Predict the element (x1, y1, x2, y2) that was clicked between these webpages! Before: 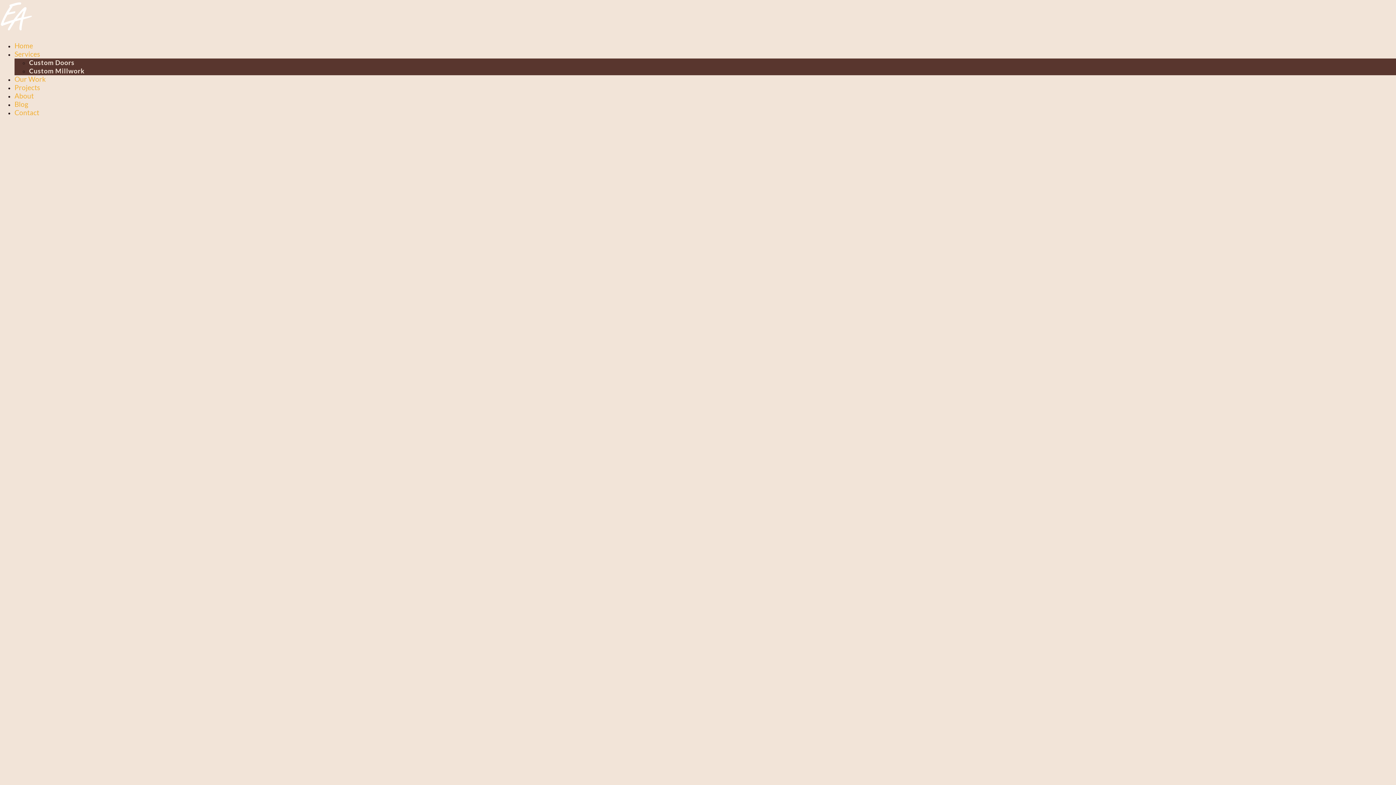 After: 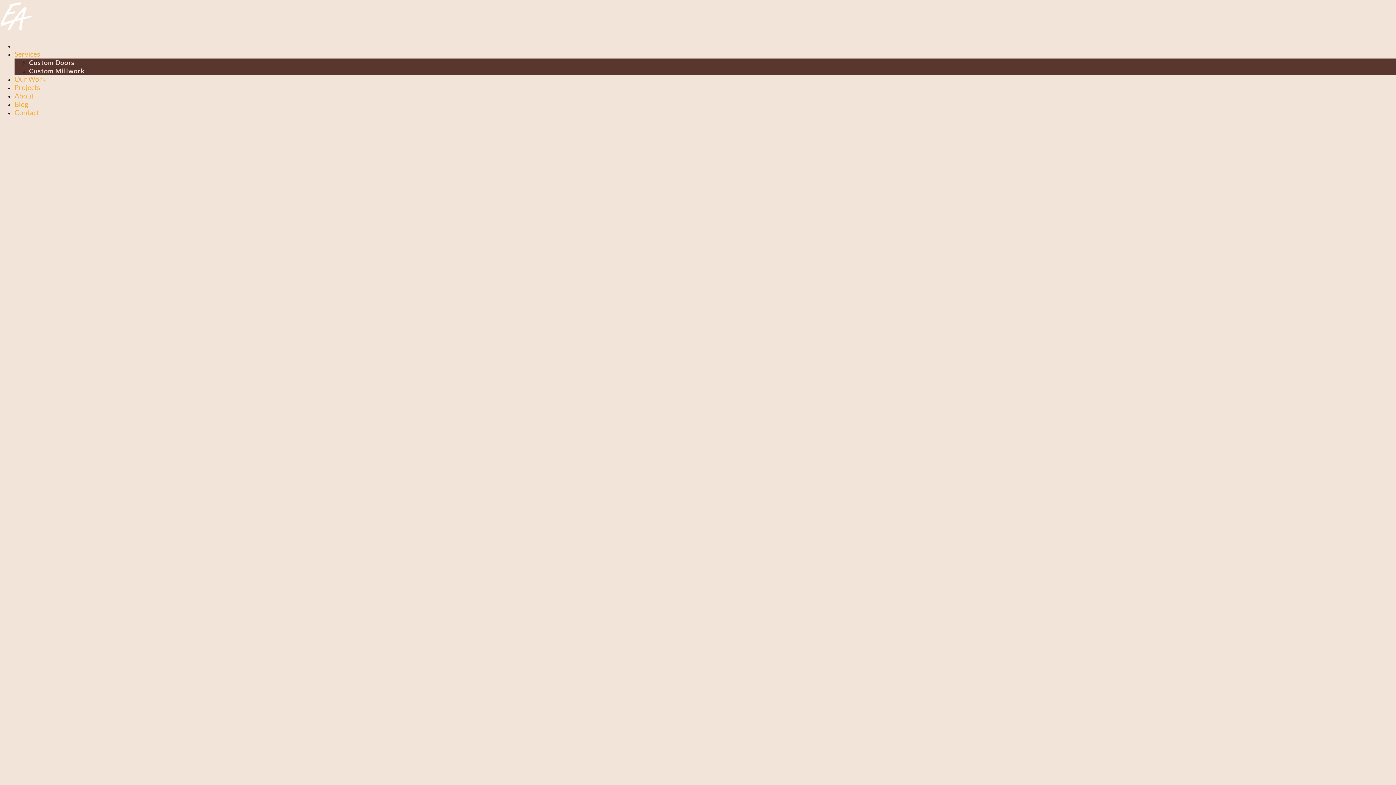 Action: bbox: (14, 41, 33, 49) label: Home